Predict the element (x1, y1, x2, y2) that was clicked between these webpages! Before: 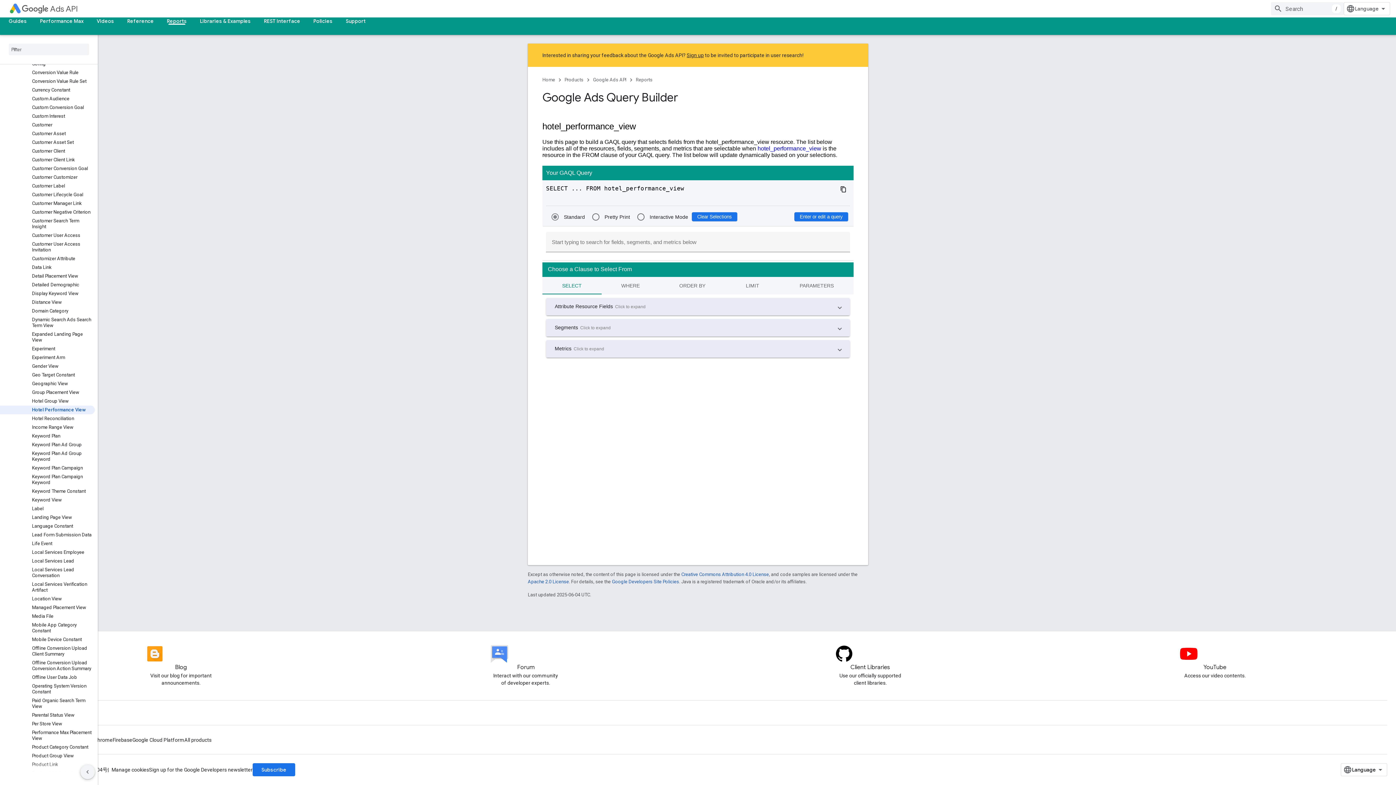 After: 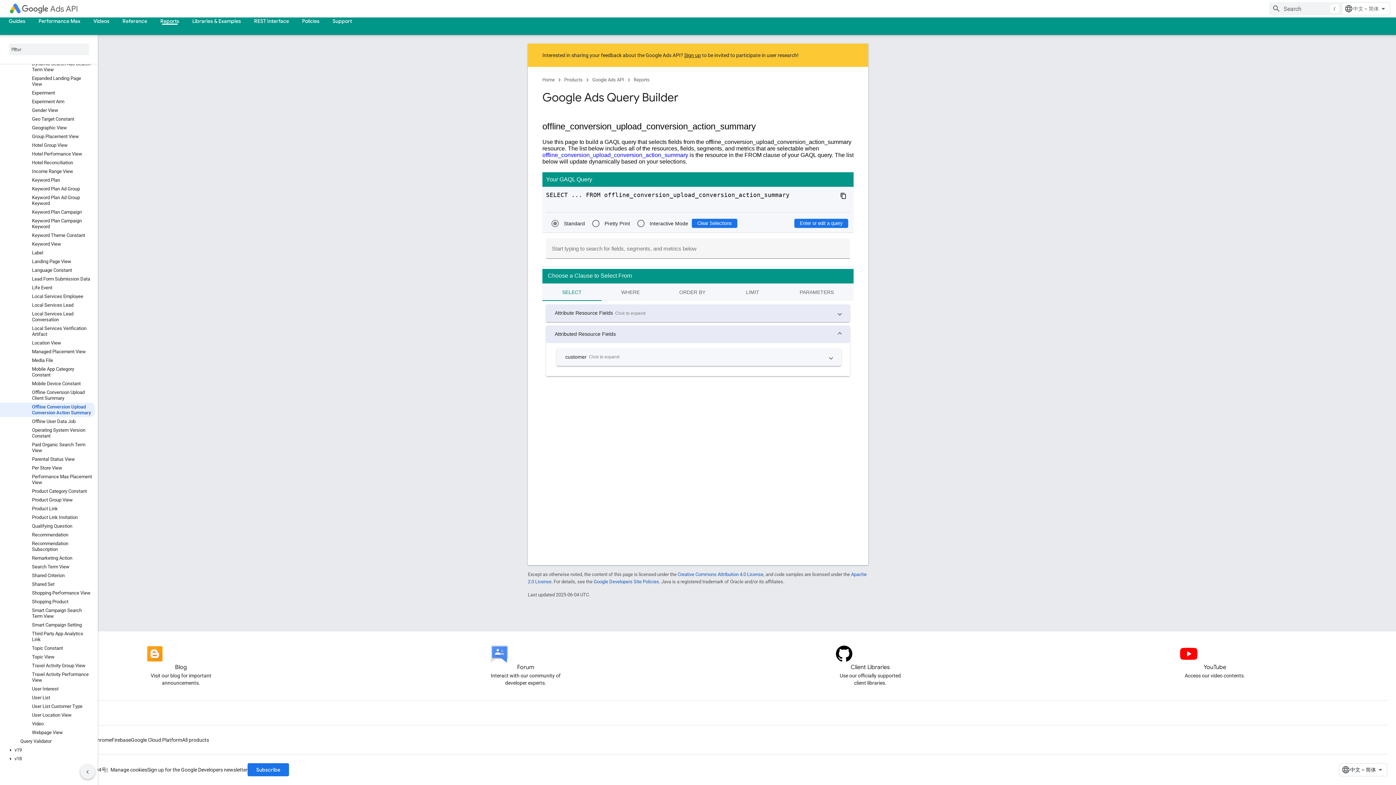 Action: label: Offline Conversion Upload Conversion Action Summary bbox: (0, 658, 94, 673)